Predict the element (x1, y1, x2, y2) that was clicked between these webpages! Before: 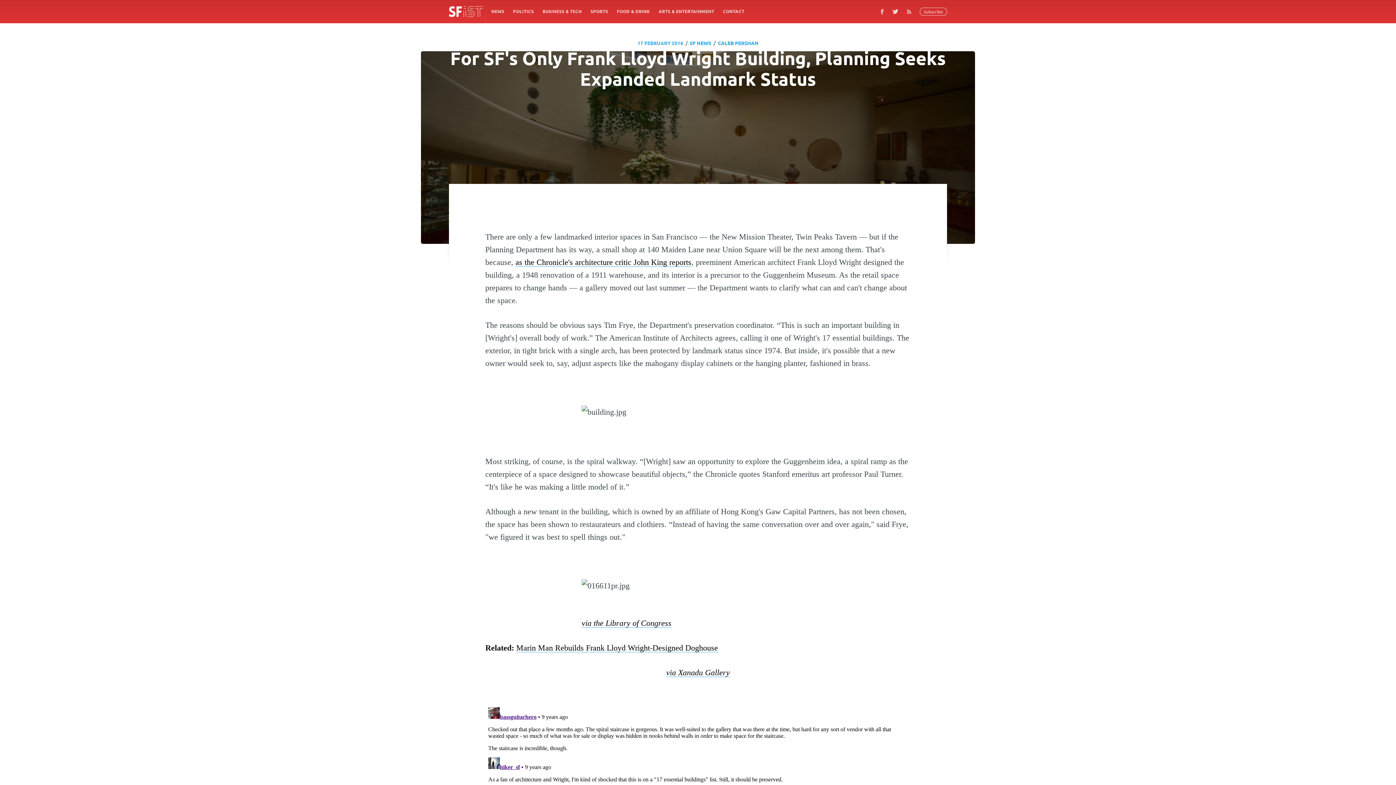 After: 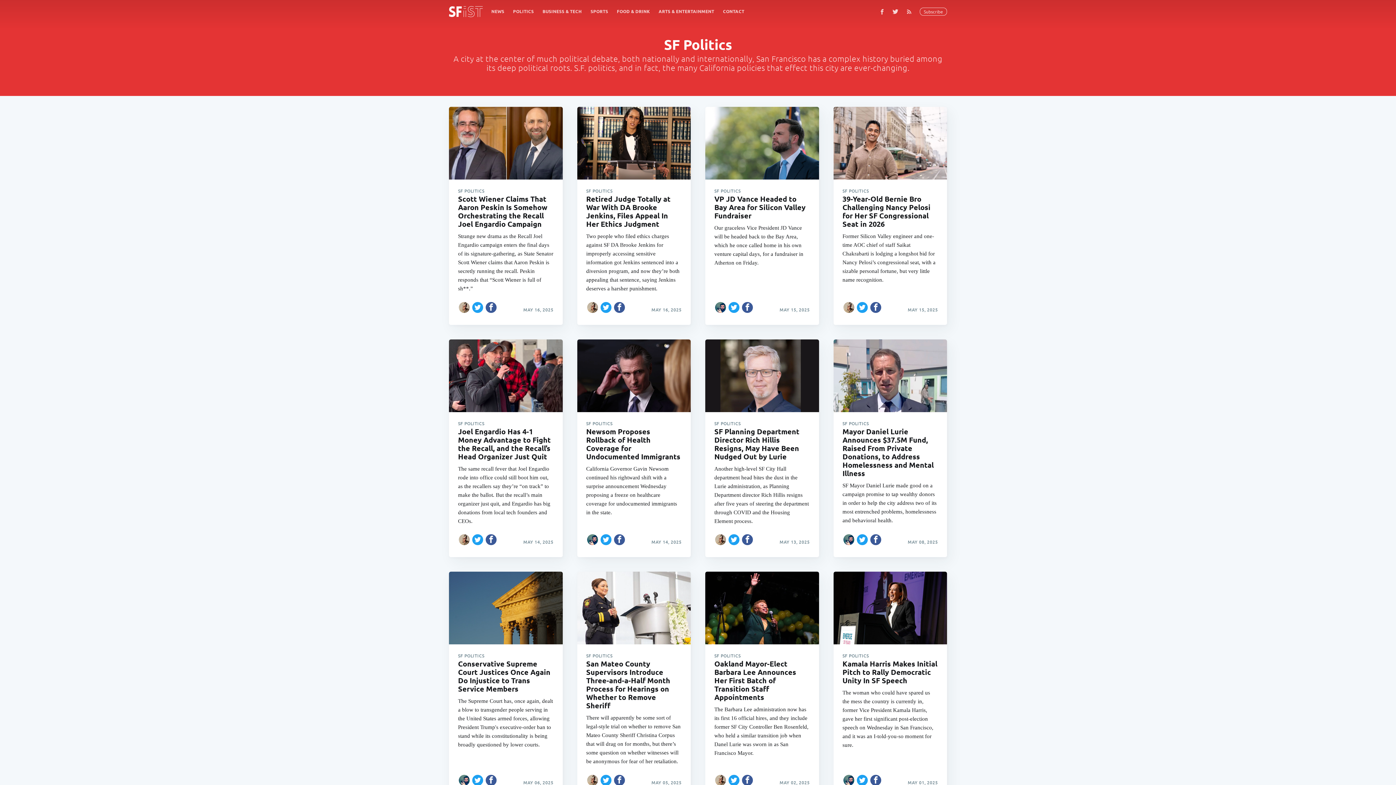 Action: bbox: (508, 4, 538, 18) label: POLITICS